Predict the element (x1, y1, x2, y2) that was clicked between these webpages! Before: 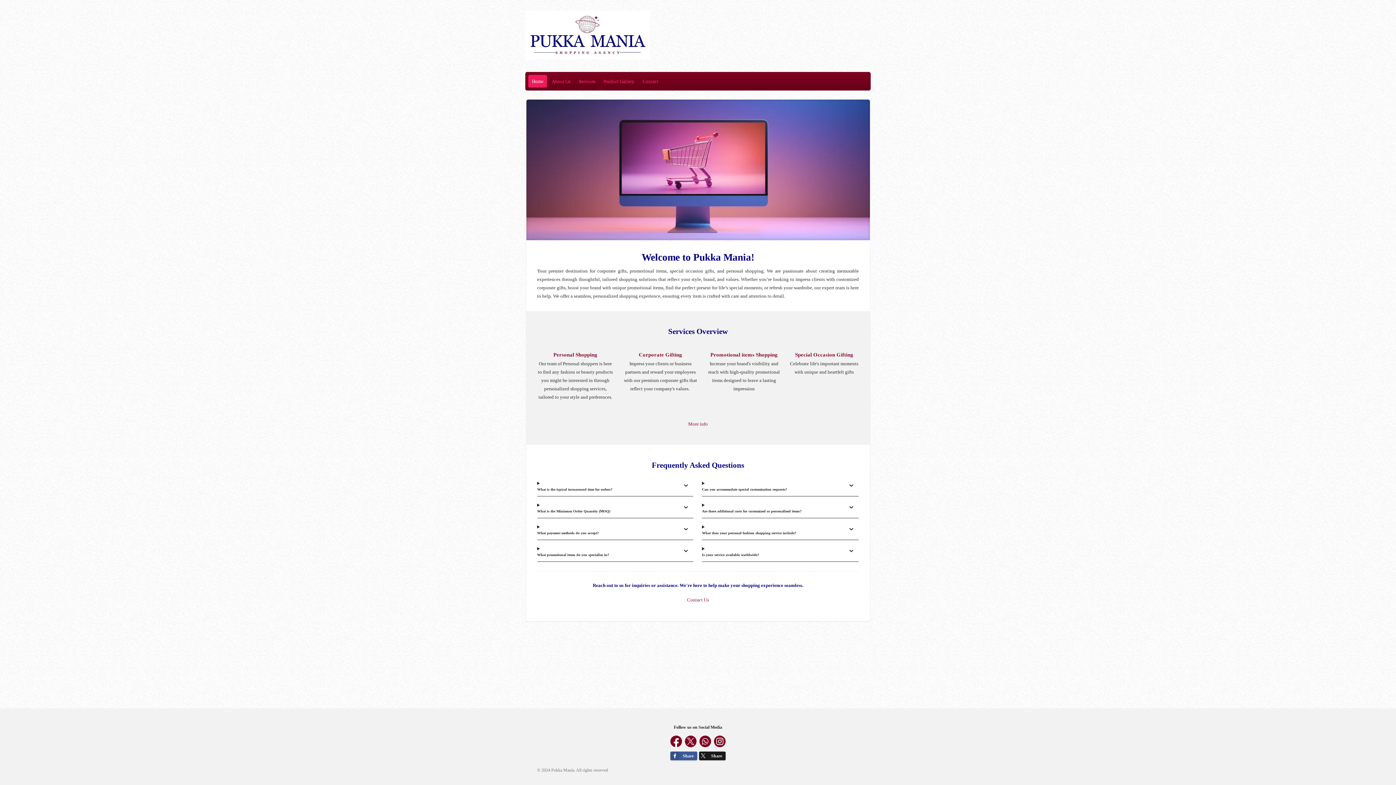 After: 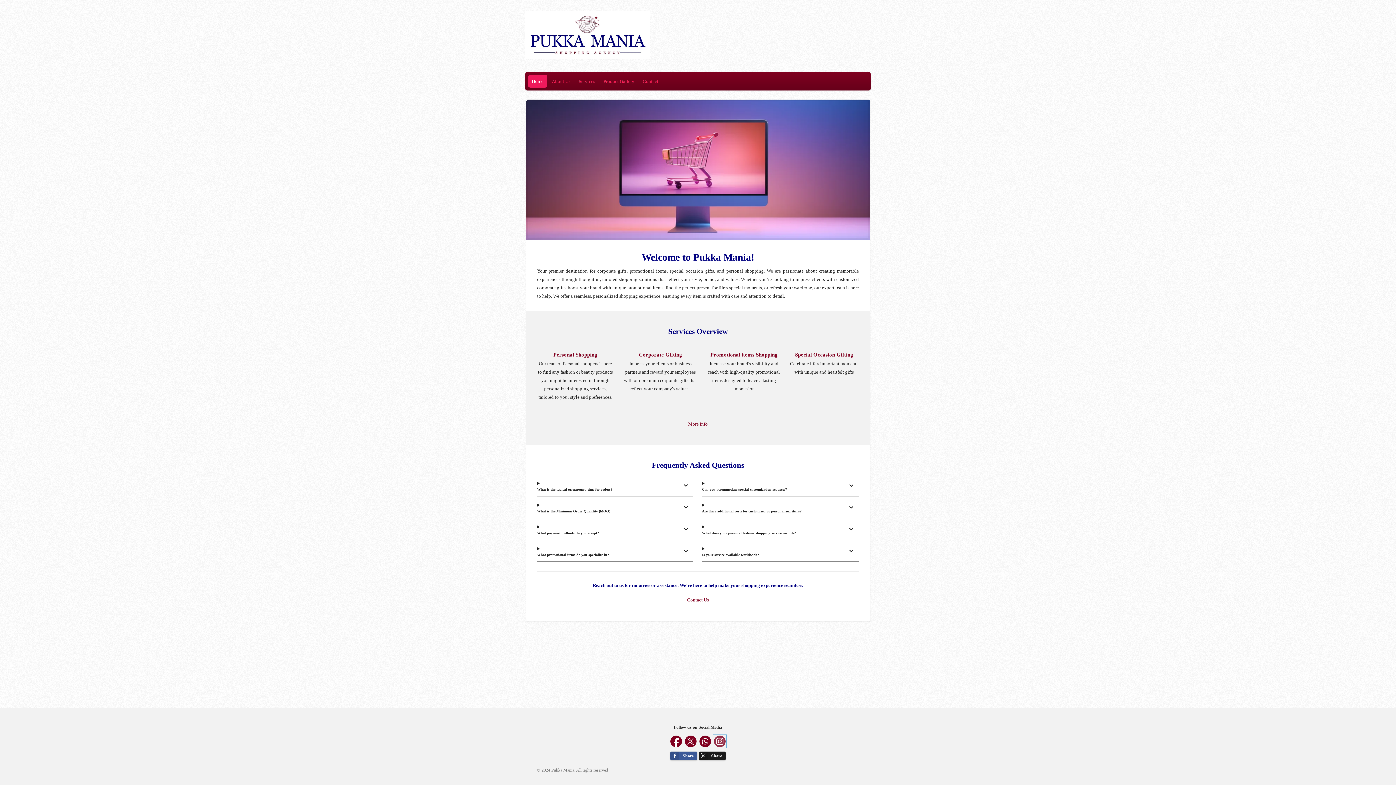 Action: bbox: (714, 736, 725, 747)